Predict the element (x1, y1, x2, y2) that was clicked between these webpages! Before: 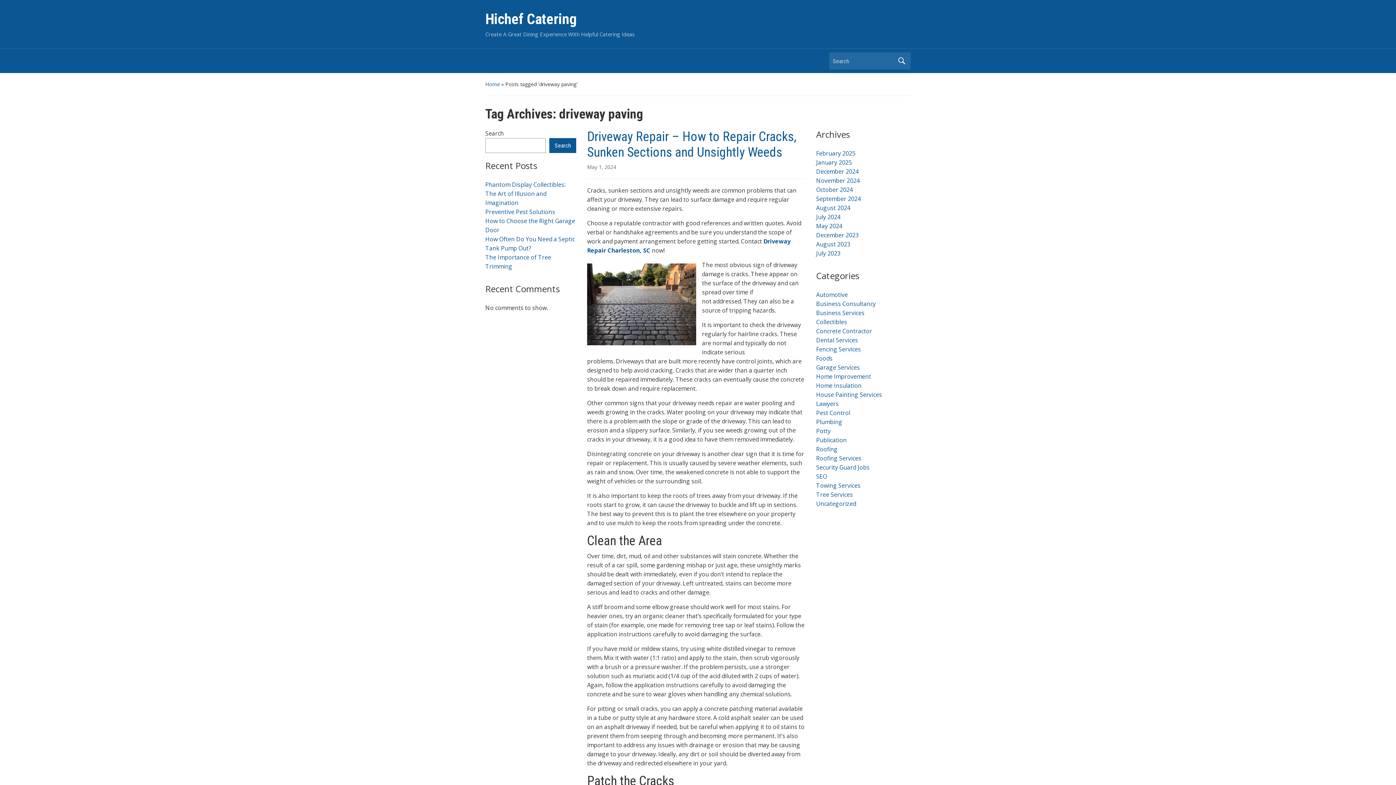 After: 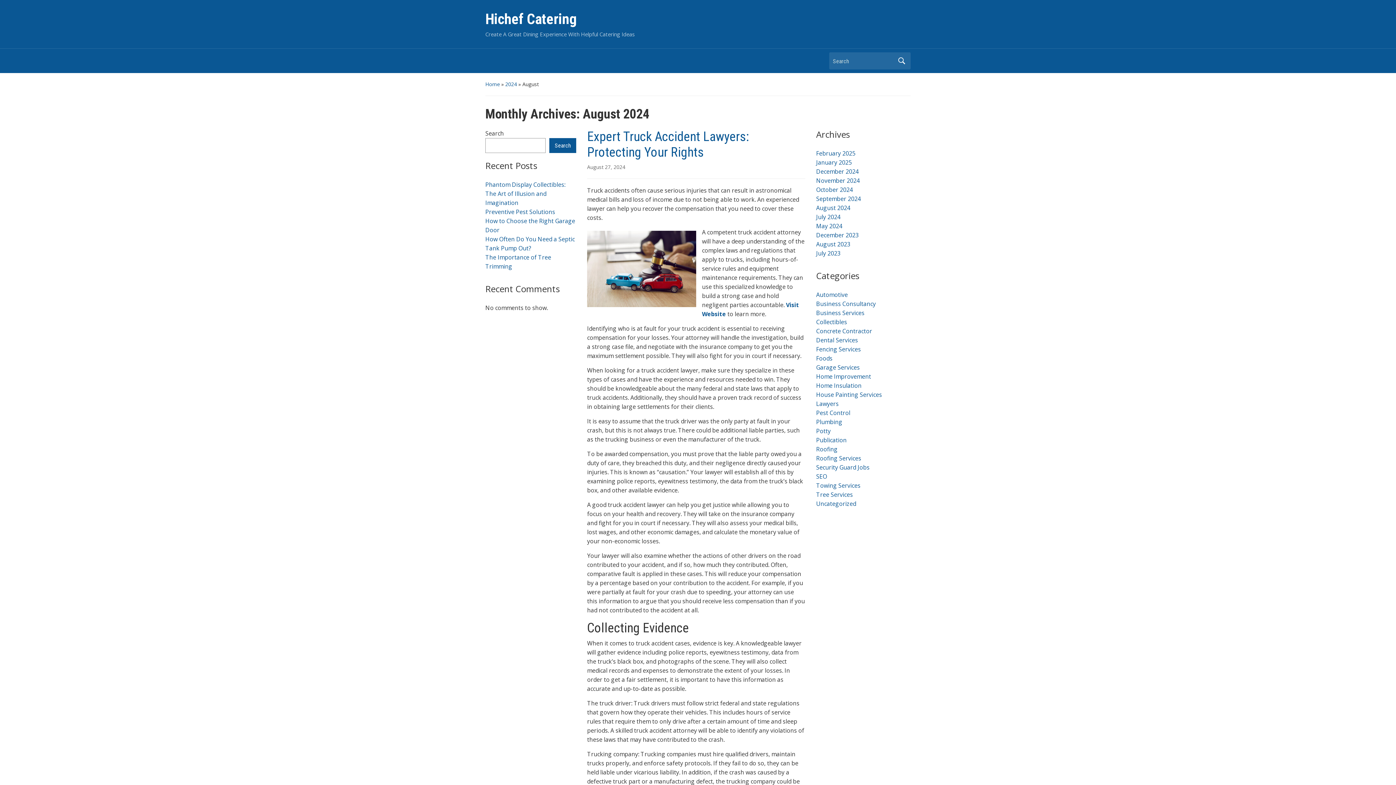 Action: bbox: (816, 204, 850, 212) label: August 2024